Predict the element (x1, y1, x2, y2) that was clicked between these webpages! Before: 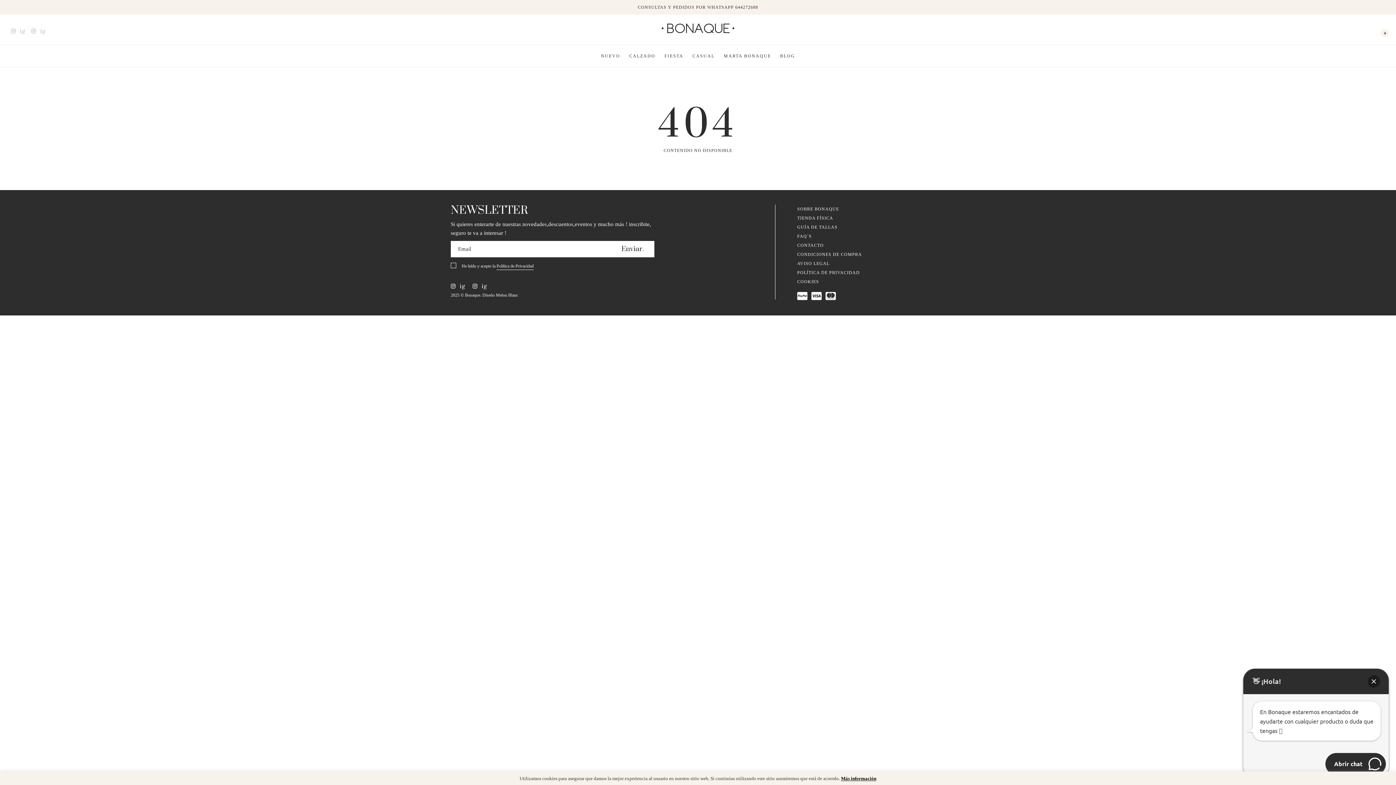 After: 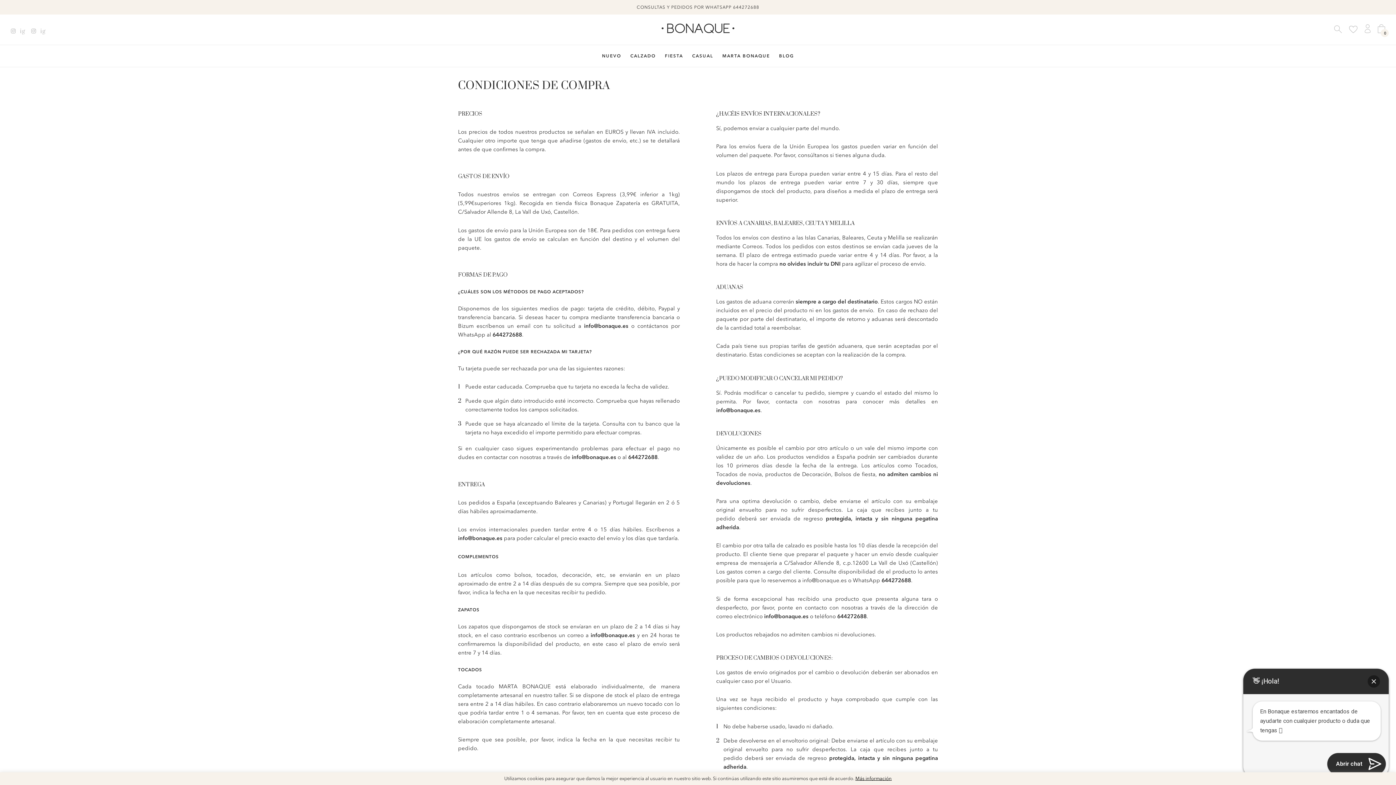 Action: bbox: (797, 252, 862, 257) label: CONDICIONES DE COMPRA